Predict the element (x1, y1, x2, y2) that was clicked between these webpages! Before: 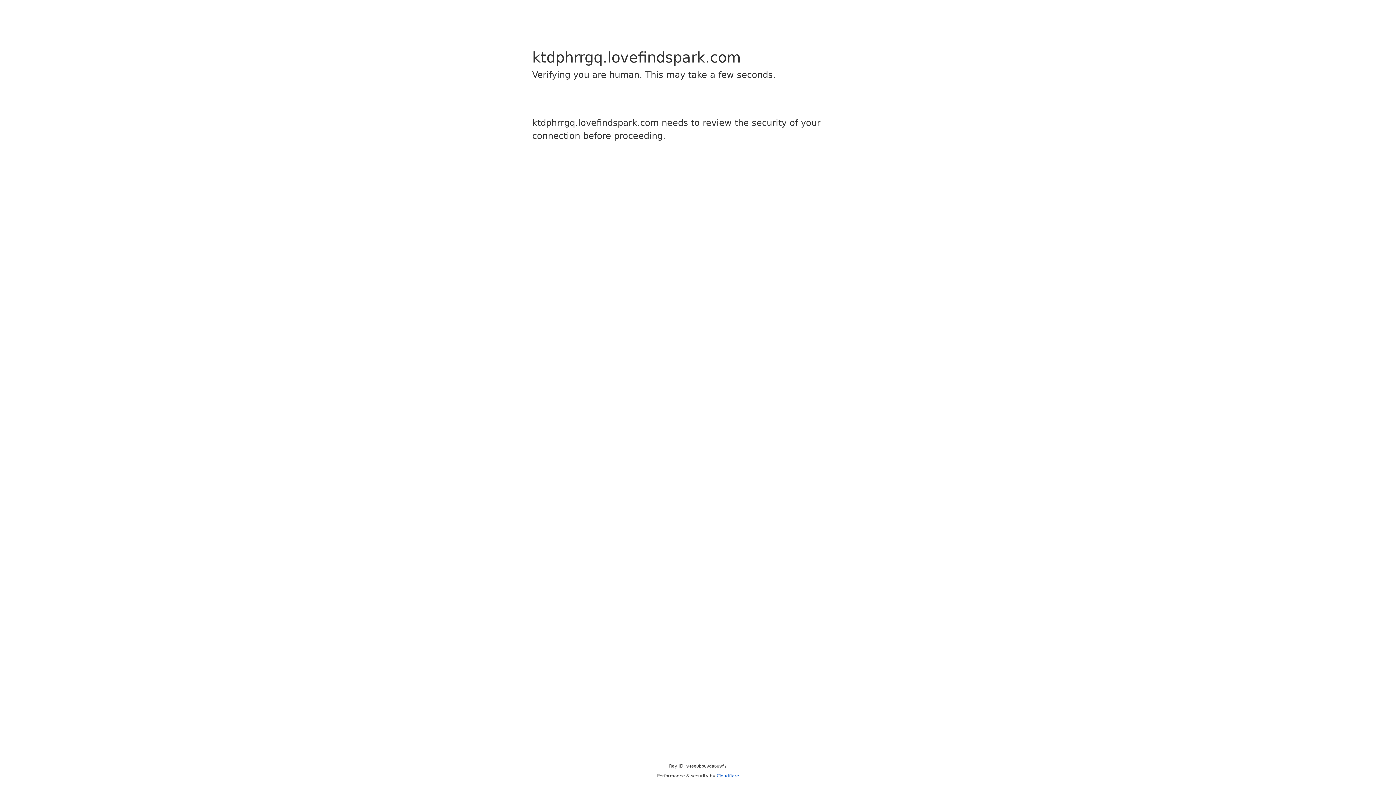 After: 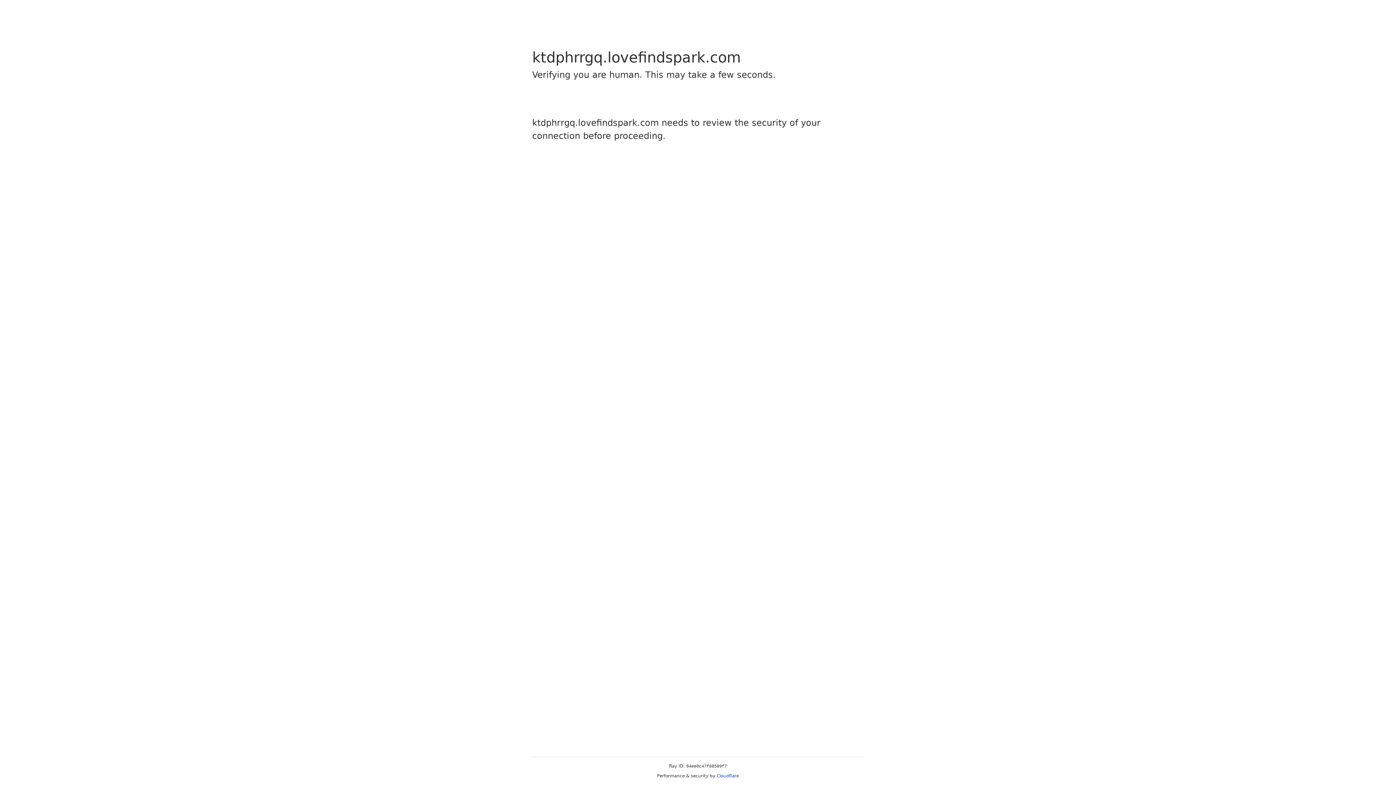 Action: label: Cloudflare bbox: (716, 773, 739, 778)